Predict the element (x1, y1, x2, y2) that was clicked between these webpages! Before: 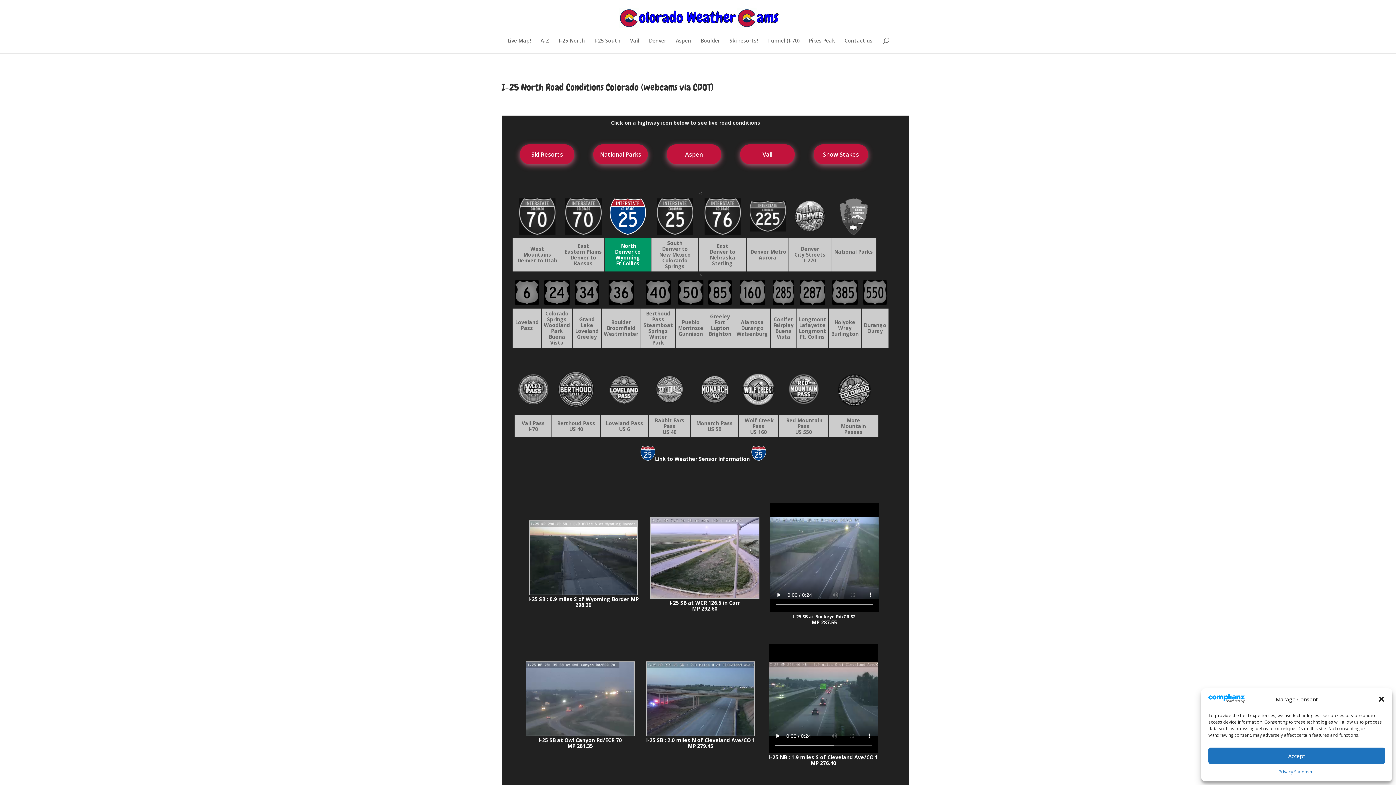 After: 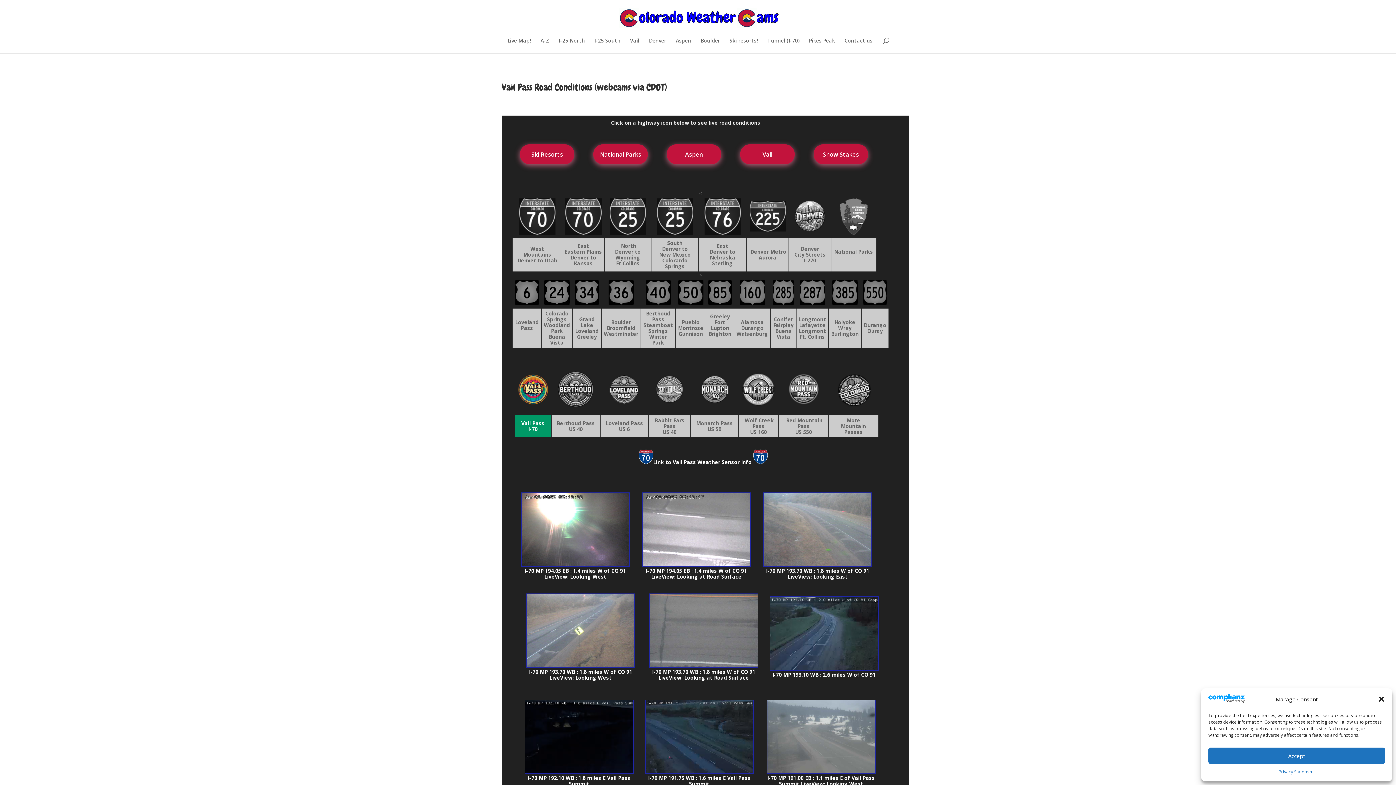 Action: bbox: (517, 400, 549, 407)